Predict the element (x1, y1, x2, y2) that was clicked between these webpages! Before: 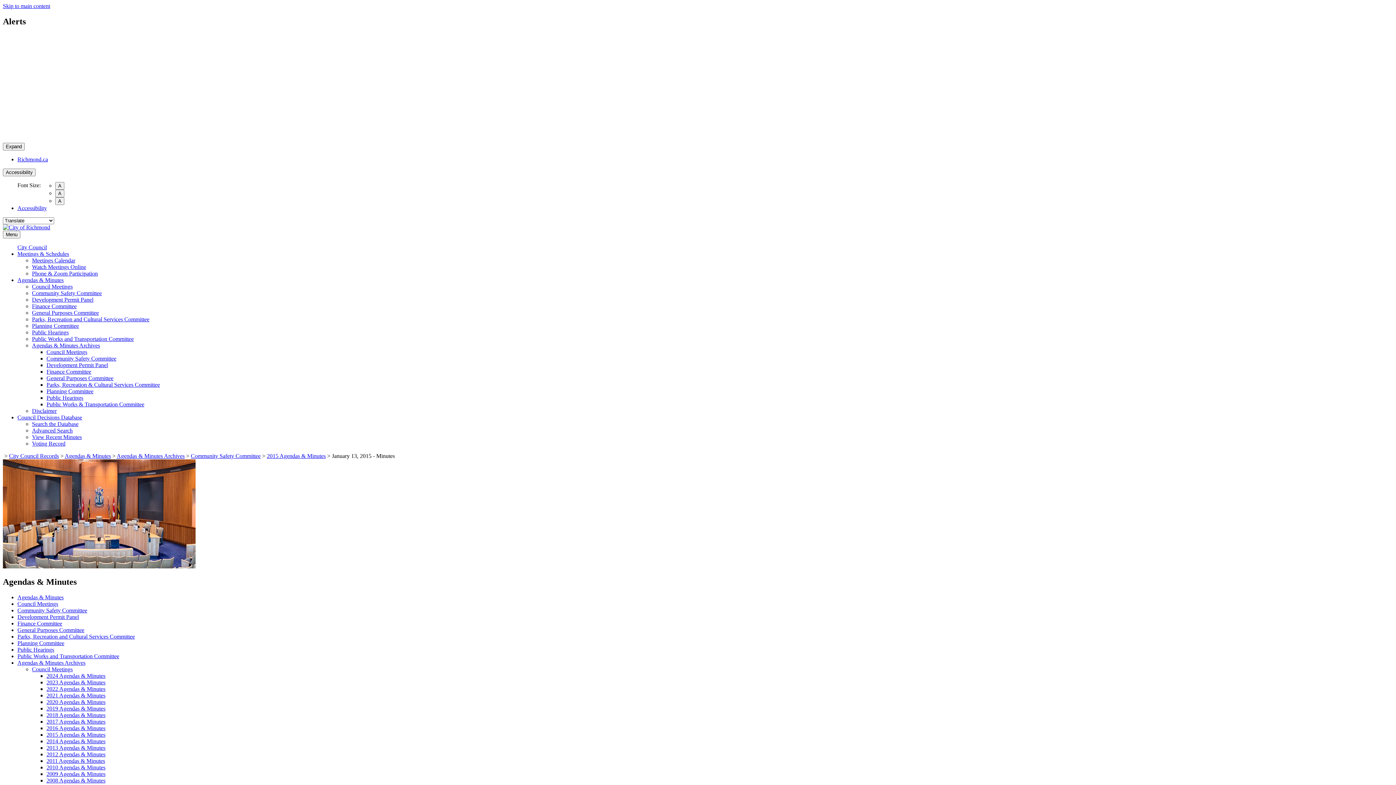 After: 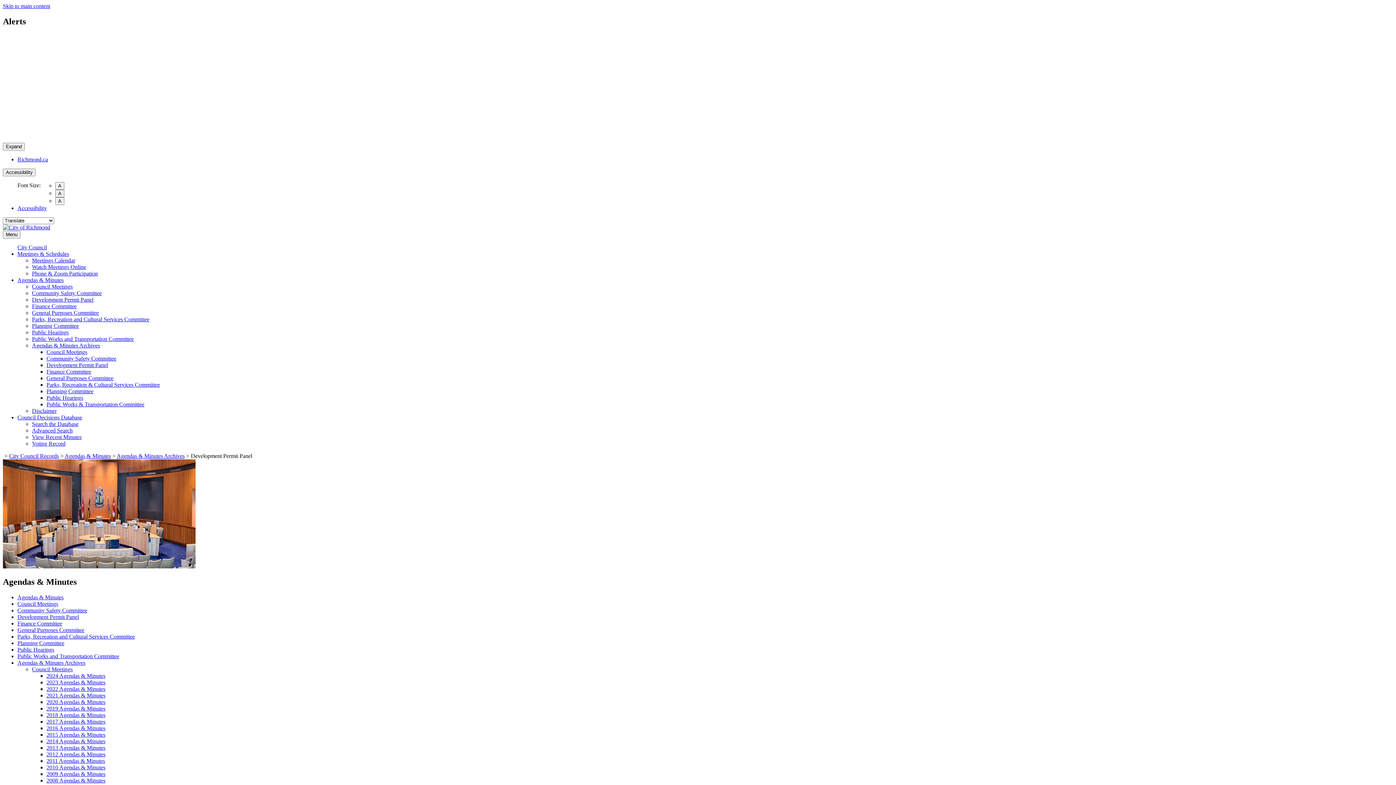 Action: label: Development Permit Panel bbox: (46, 362, 108, 368)